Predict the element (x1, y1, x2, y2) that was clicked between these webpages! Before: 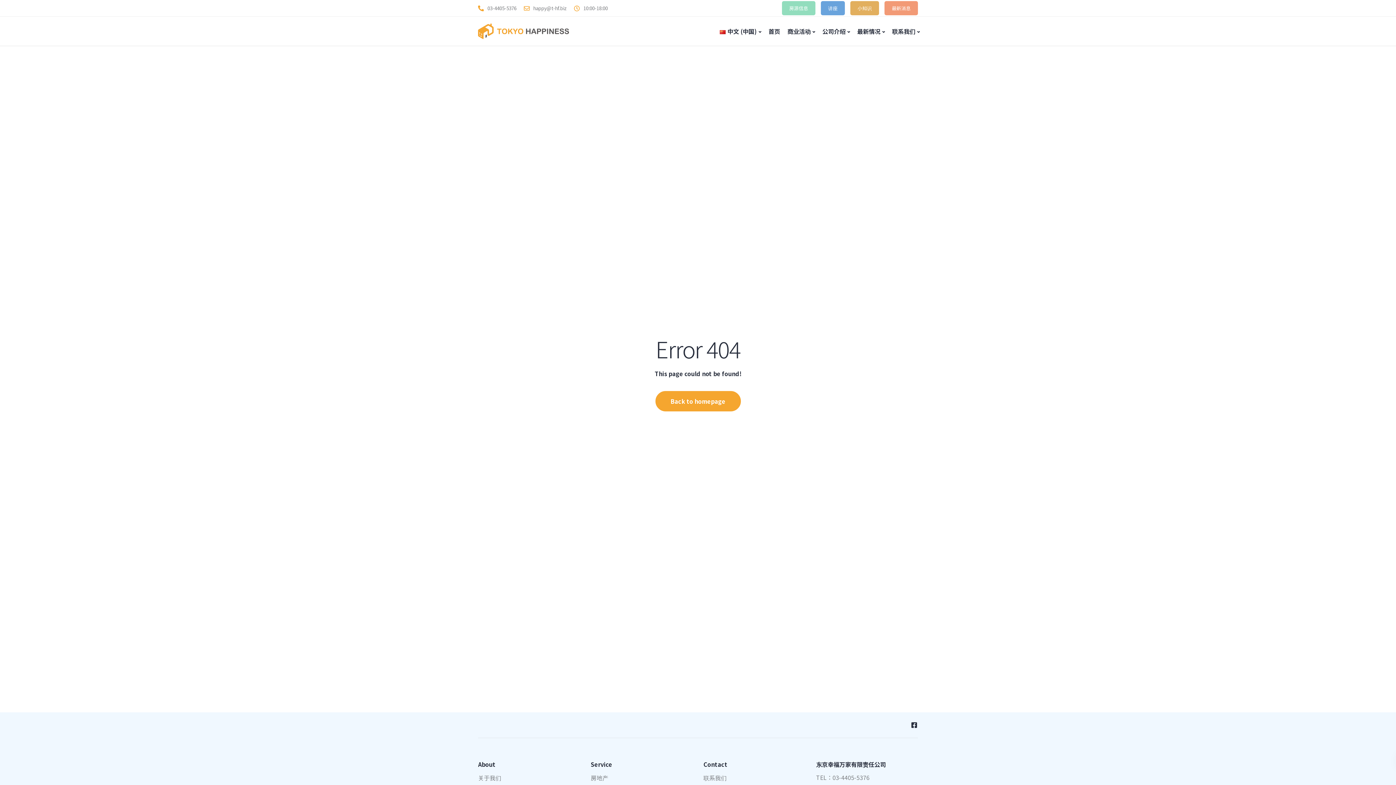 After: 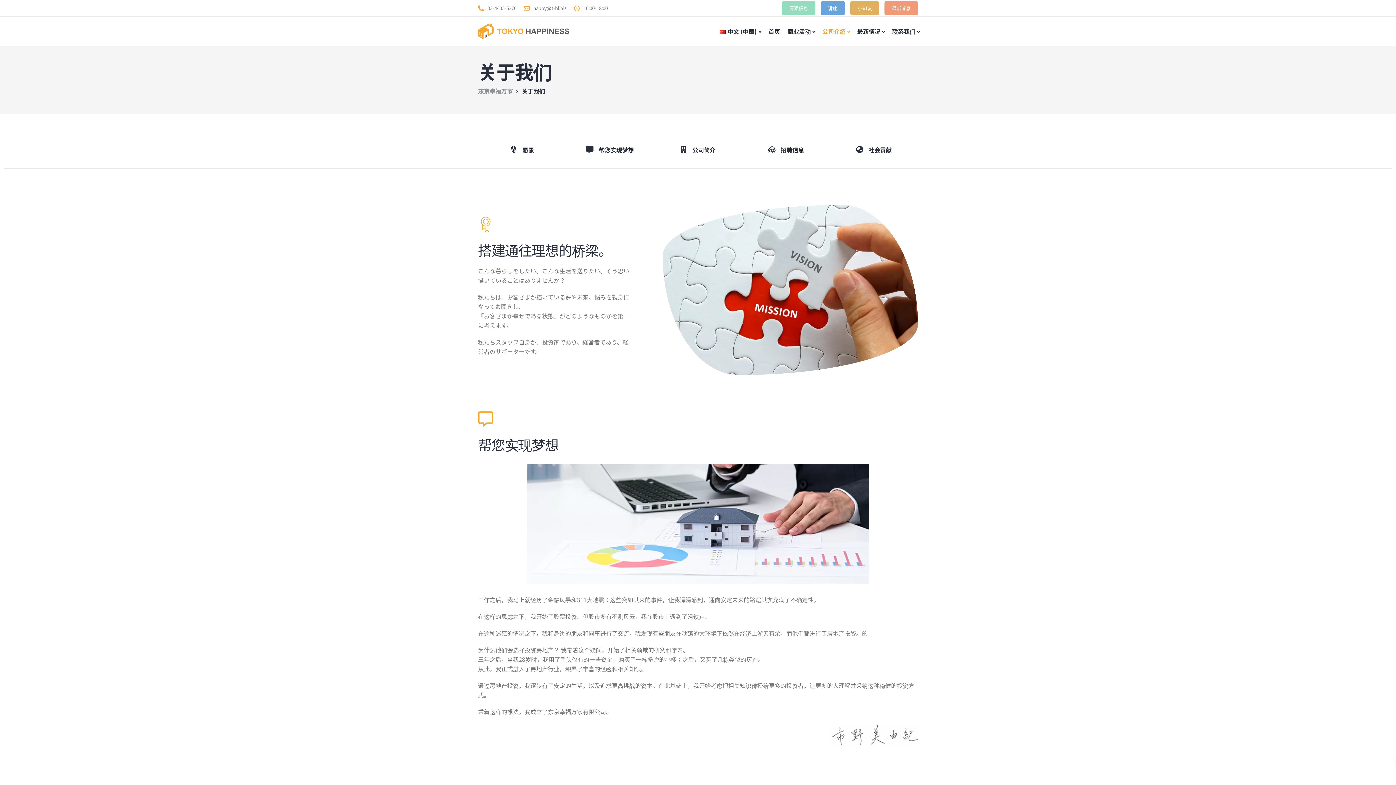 Action: label: 公司介绍 bbox: (818, 16, 853, 45)